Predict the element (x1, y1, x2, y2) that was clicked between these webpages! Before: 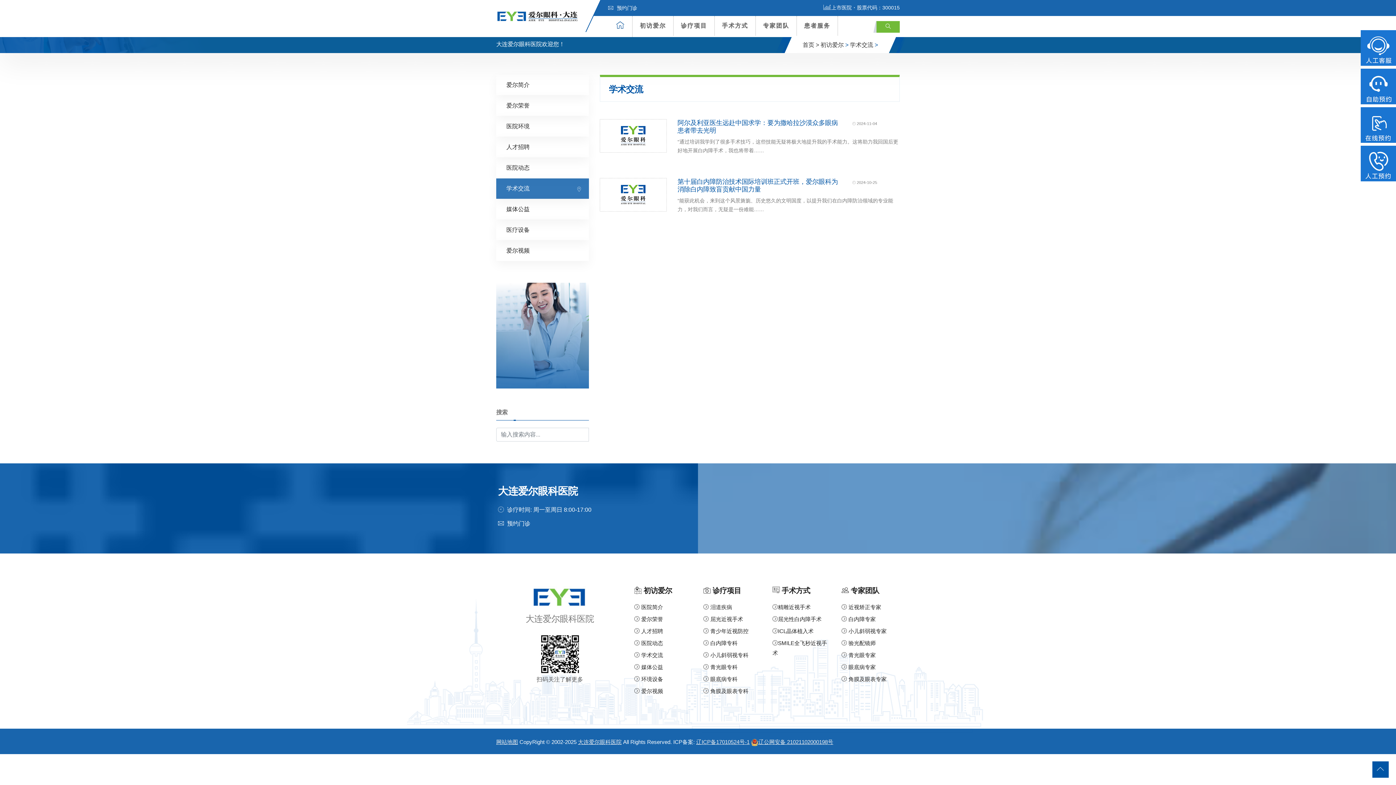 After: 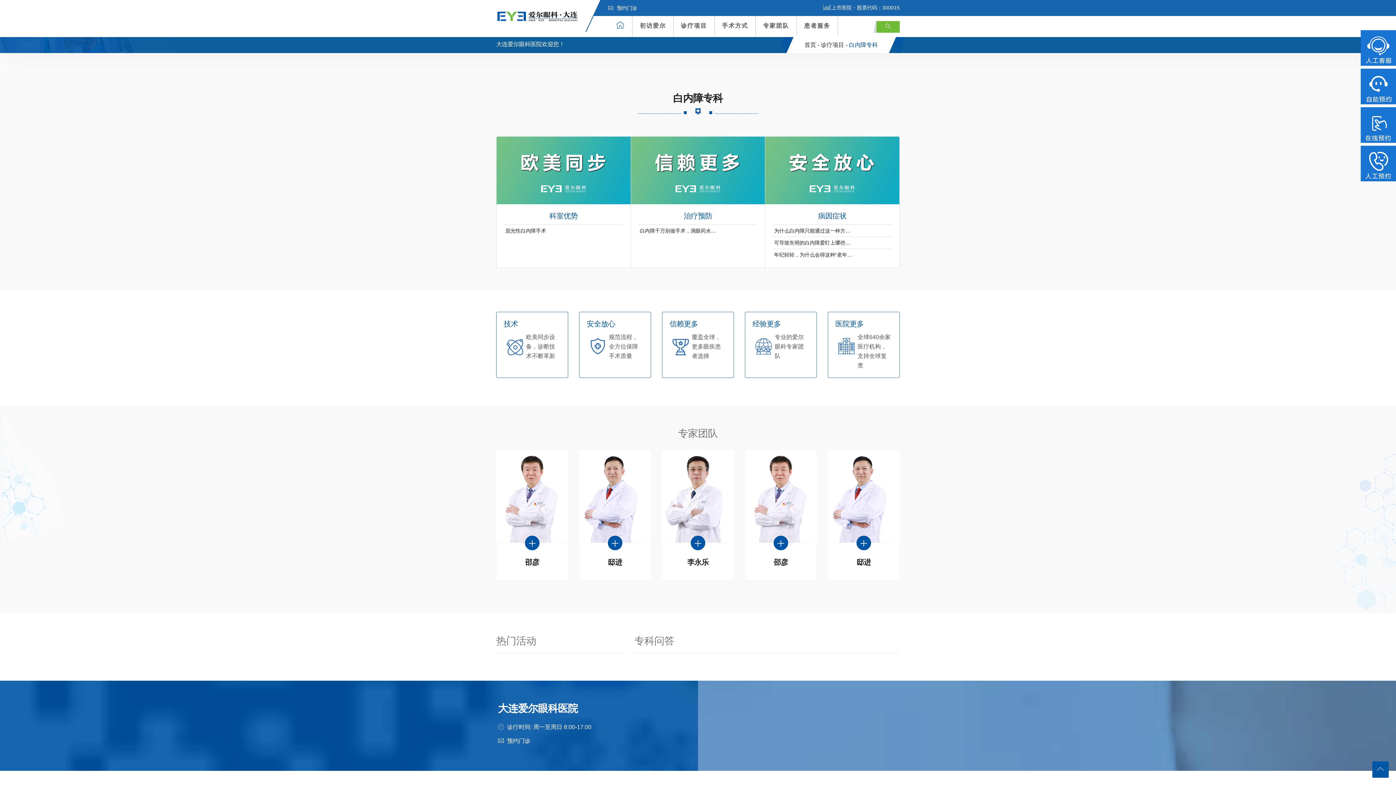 Action: bbox: (703, 640, 737, 646) label:  白内障专科